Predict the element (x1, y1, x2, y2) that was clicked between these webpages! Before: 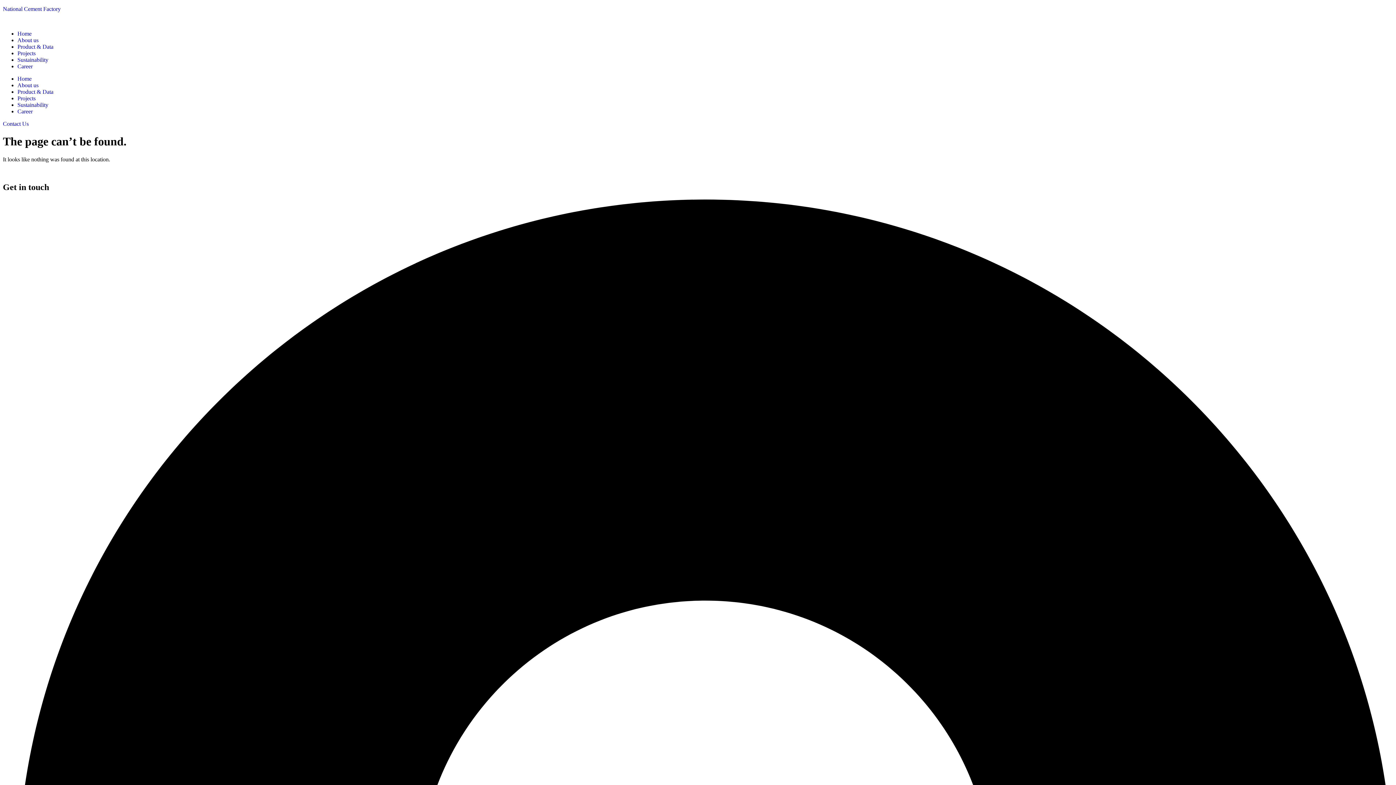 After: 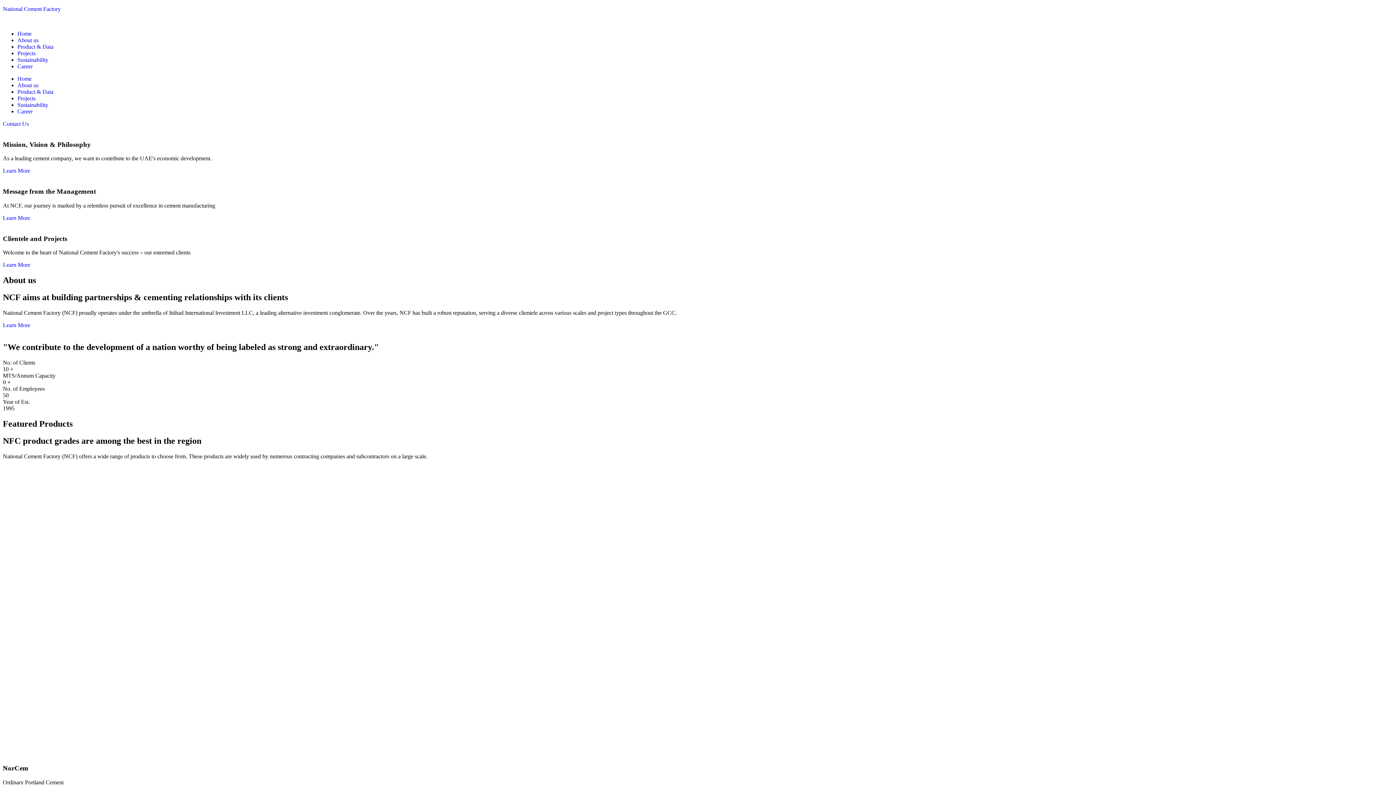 Action: label: National Cement Factory bbox: (2, 5, 60, 12)